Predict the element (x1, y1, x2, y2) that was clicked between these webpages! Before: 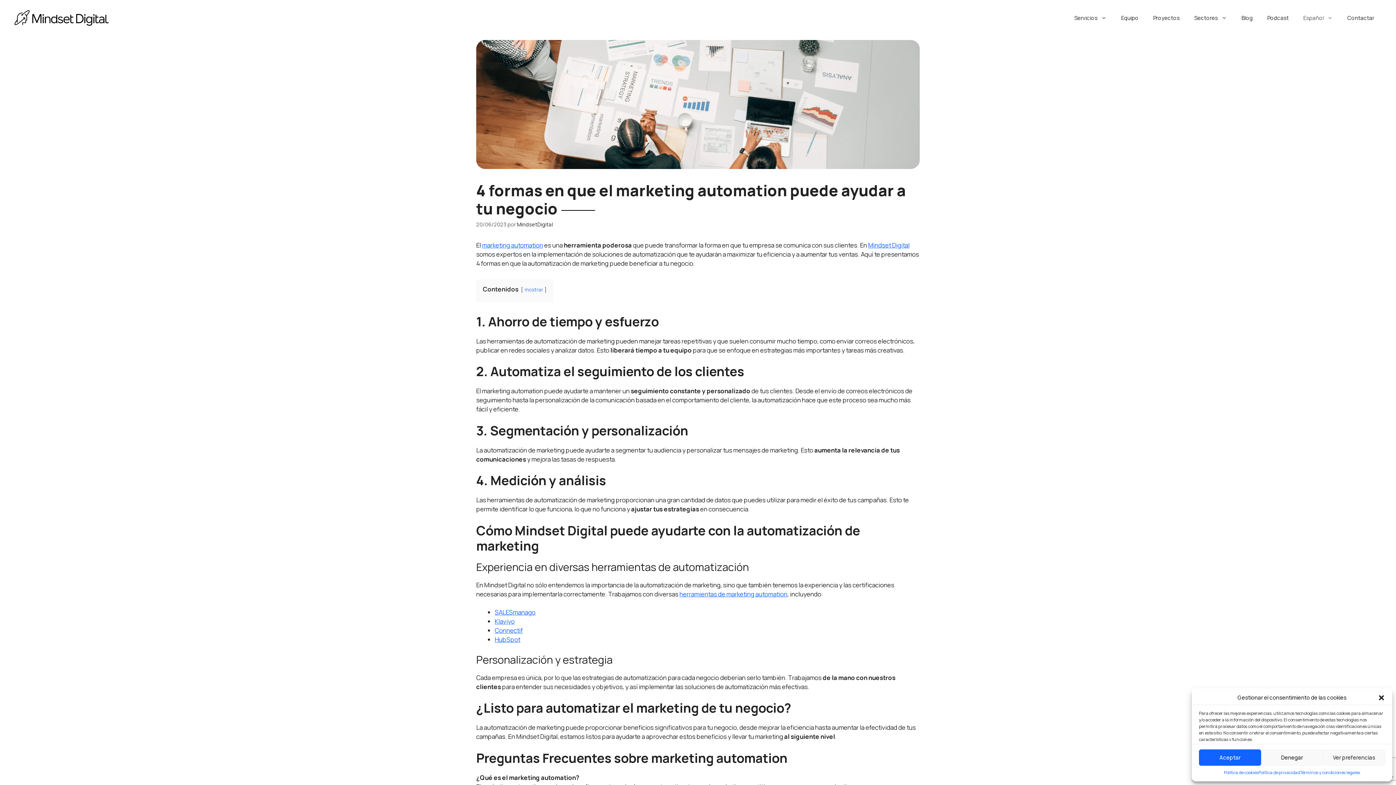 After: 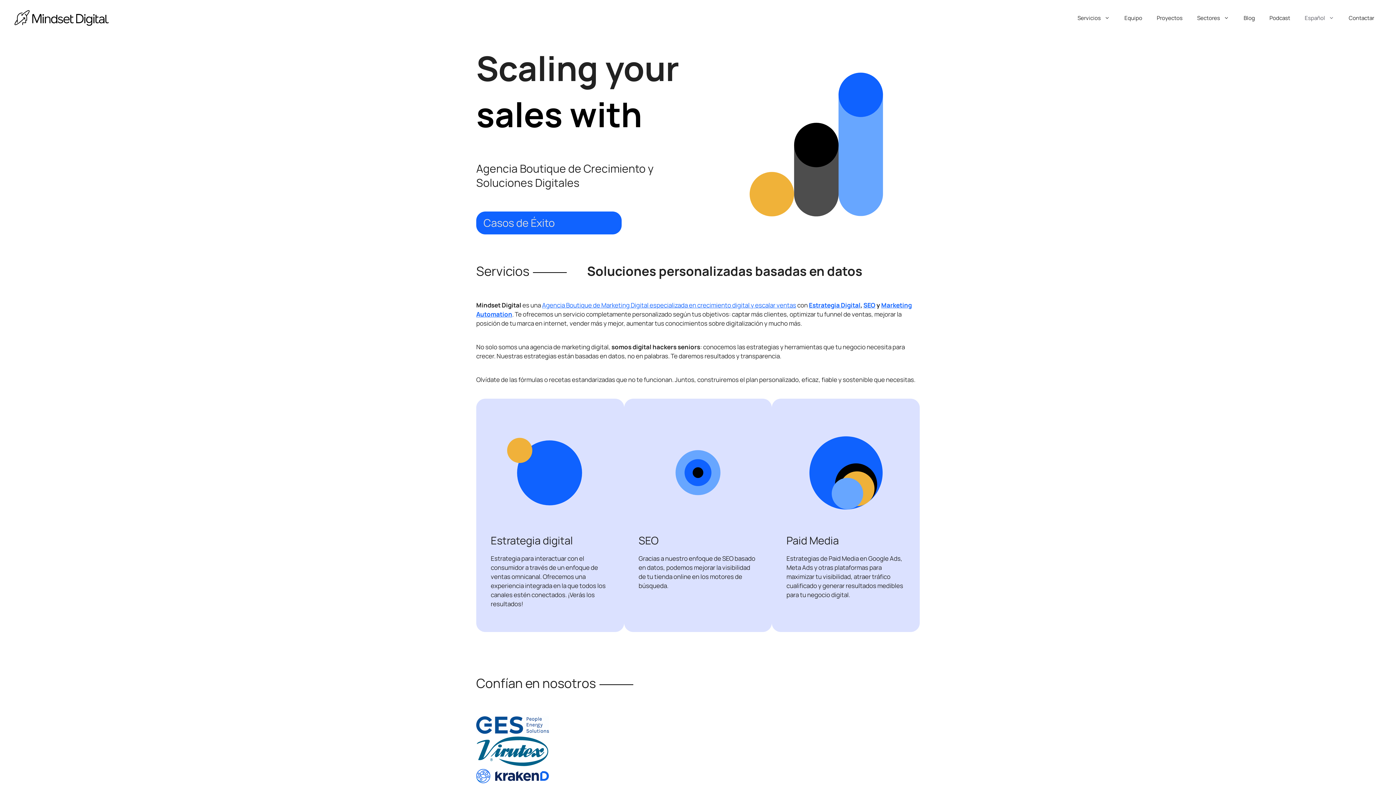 Action: bbox: (517, 220, 553, 227) label: MindsetDigital